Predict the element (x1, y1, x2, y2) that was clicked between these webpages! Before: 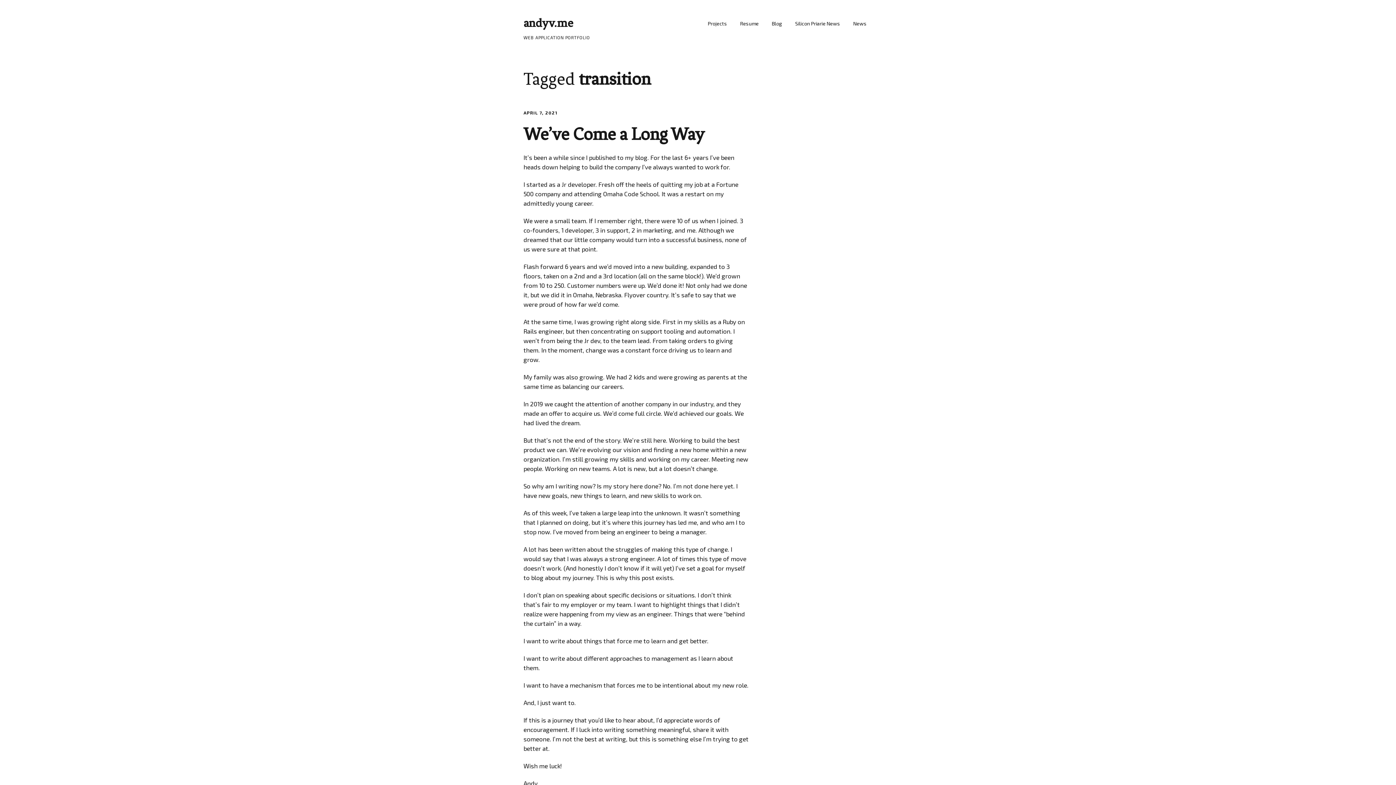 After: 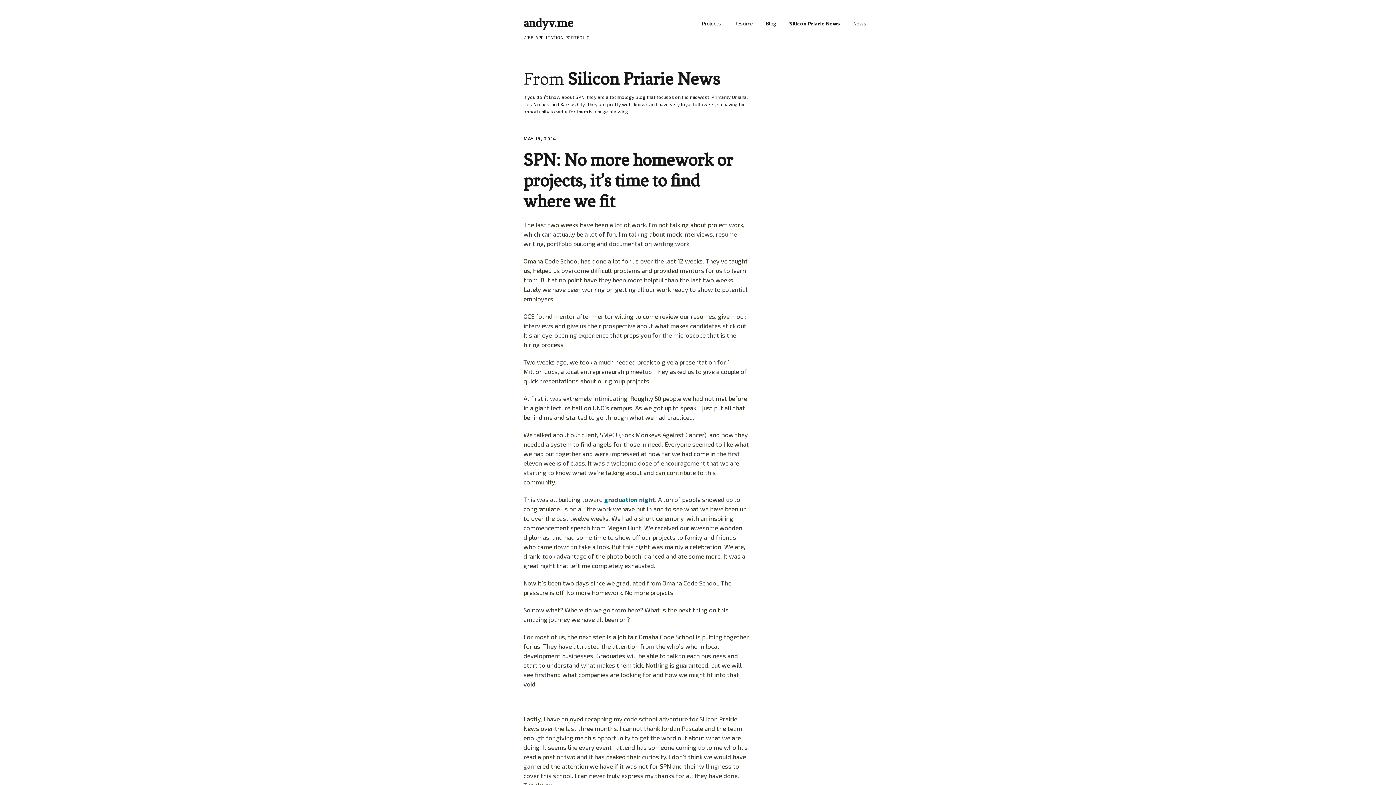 Action: label: Silicon Priarie News bbox: (789, 16, 846, 30)